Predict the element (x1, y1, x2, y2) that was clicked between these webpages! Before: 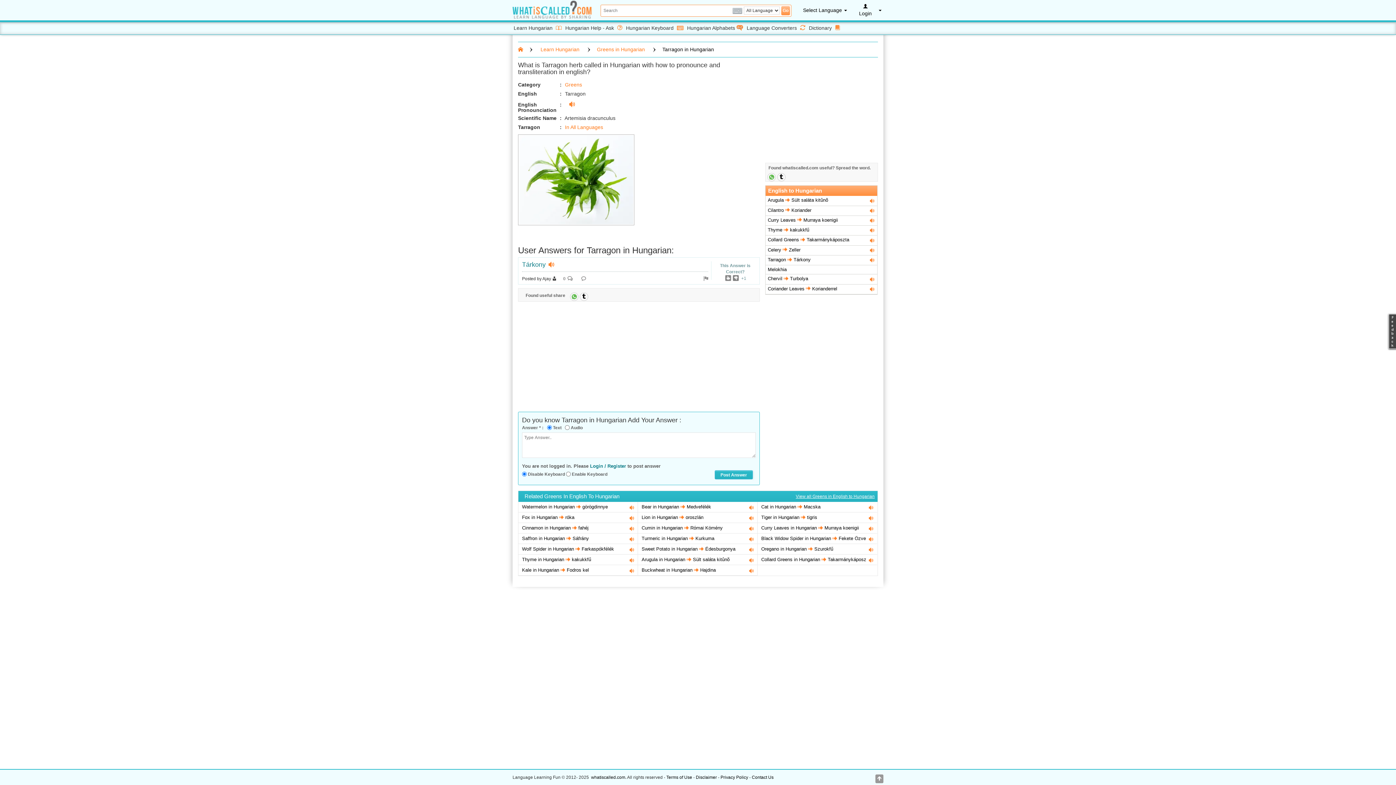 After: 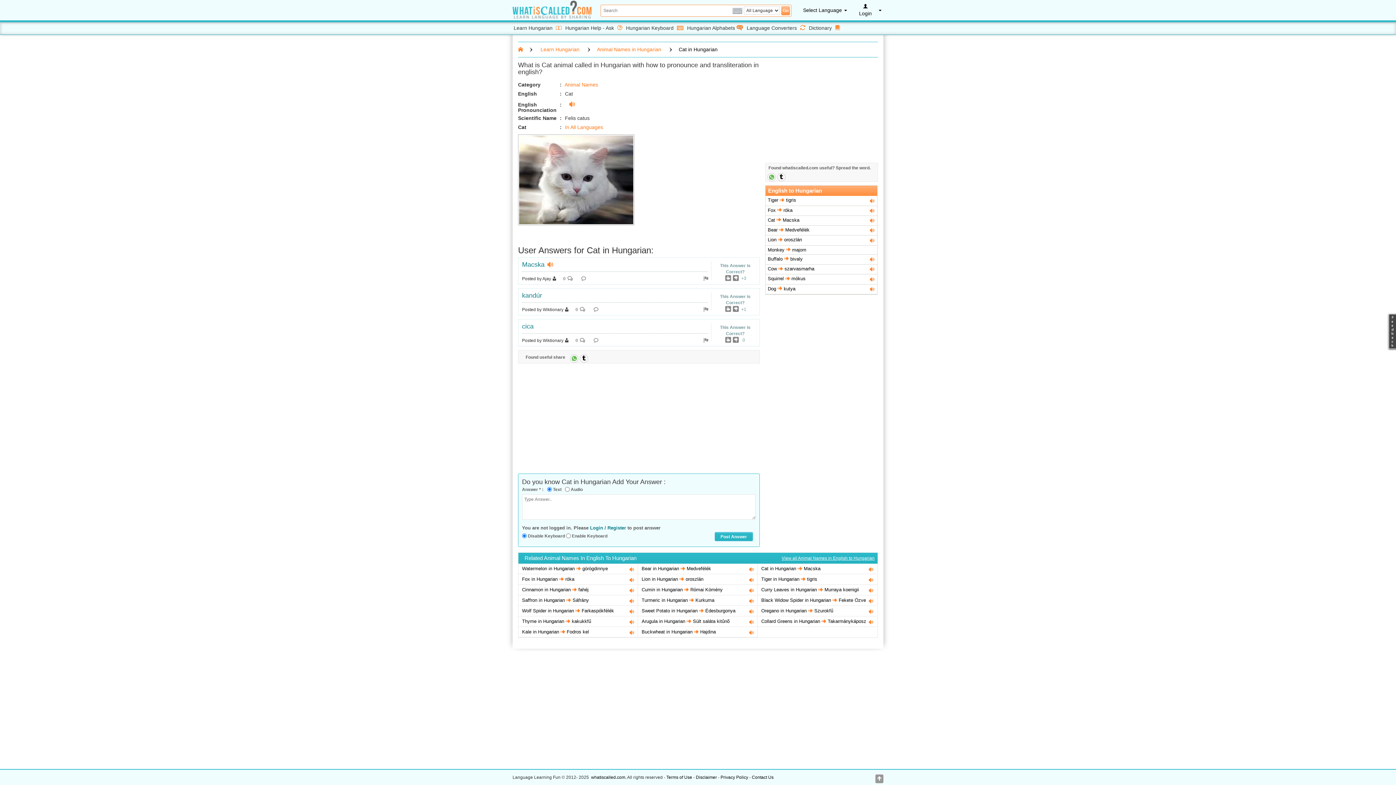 Action: label: Cat in Hungarian  Macska bbox: (761, 504, 866, 510)